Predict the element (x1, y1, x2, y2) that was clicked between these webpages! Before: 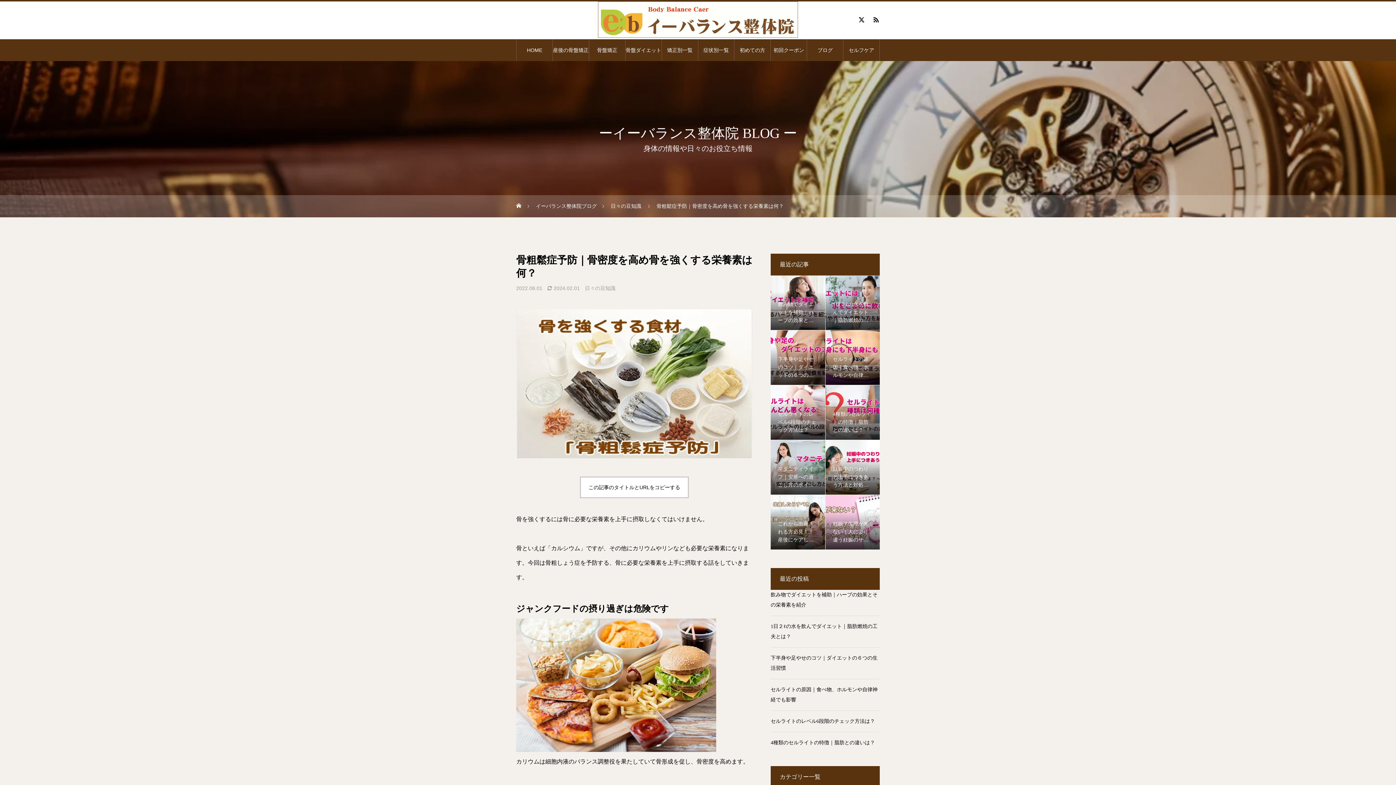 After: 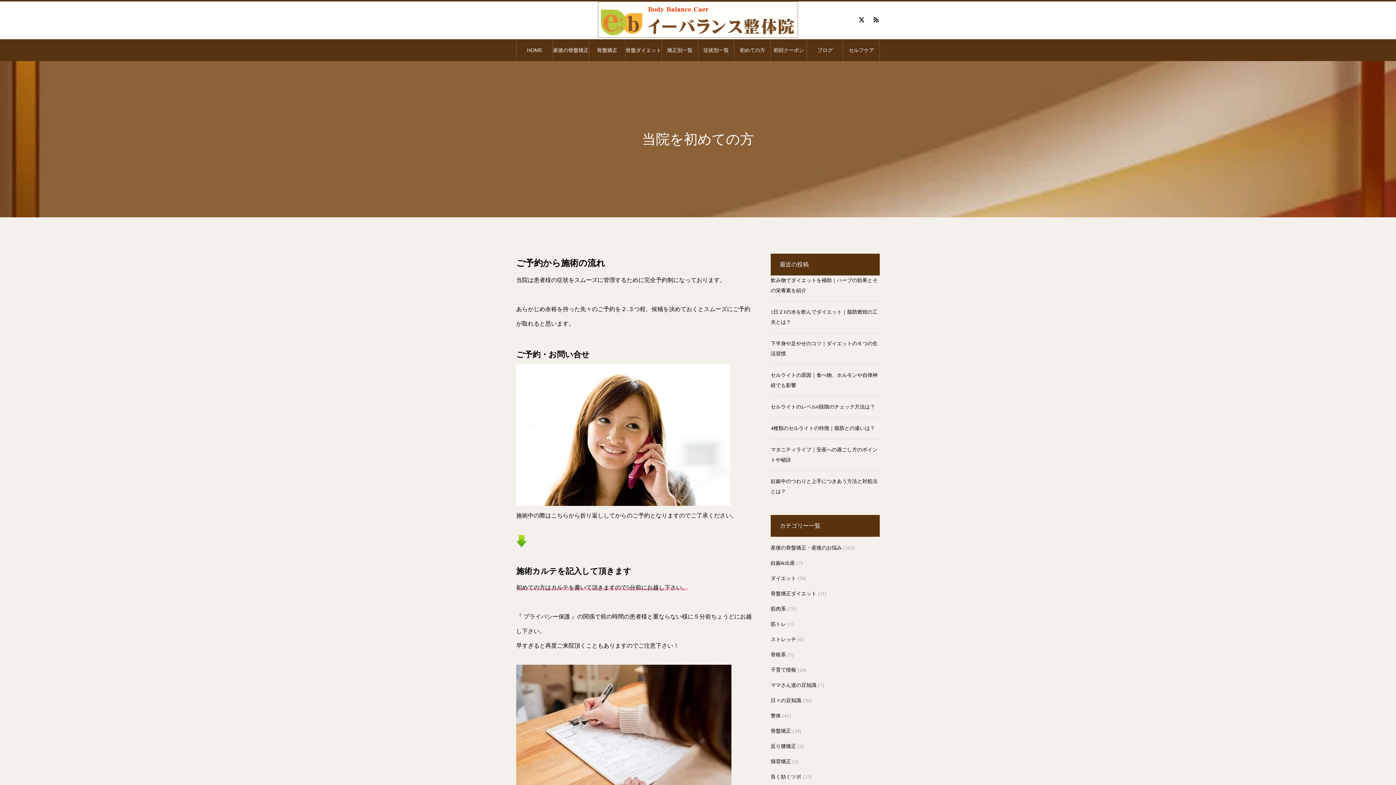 Action: bbox: (734, 39, 770, 61) label: 初めての方